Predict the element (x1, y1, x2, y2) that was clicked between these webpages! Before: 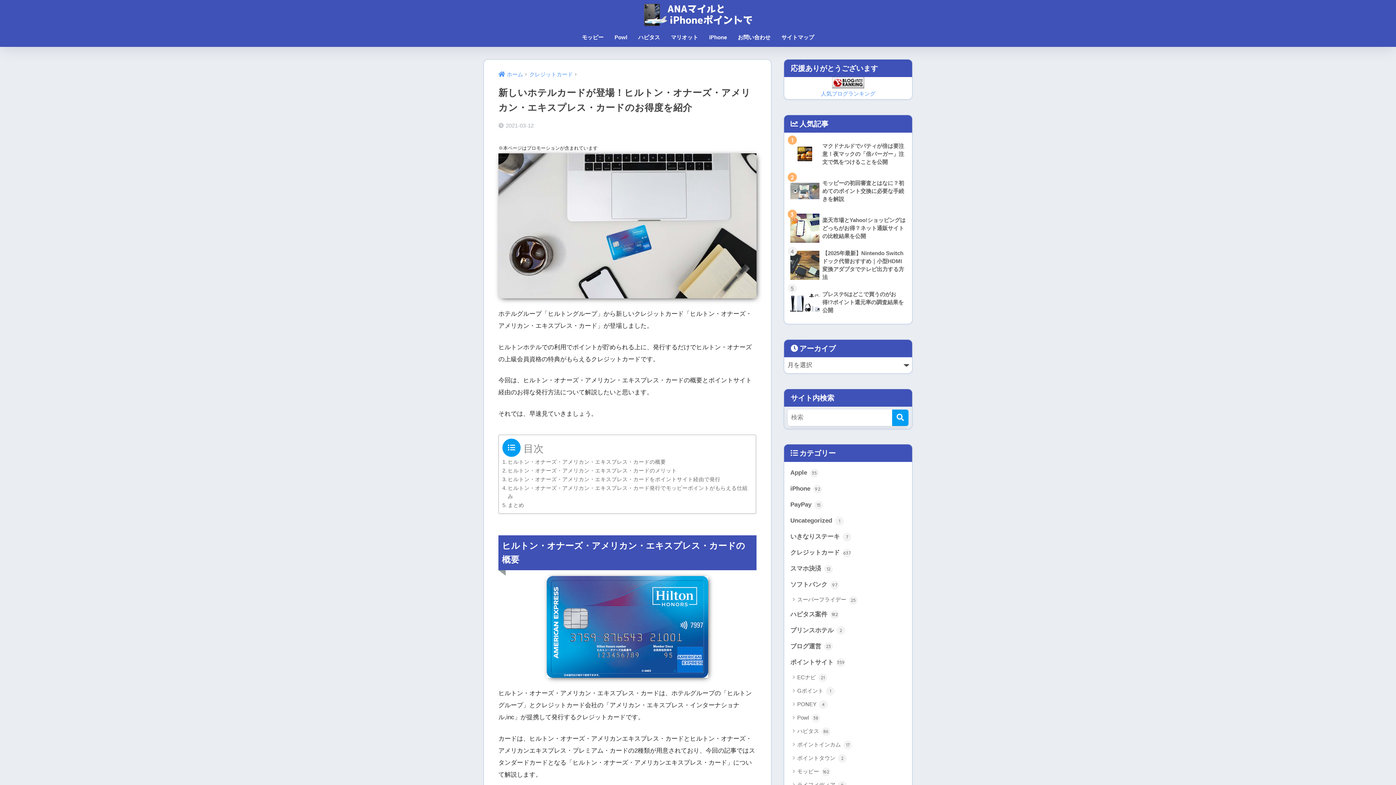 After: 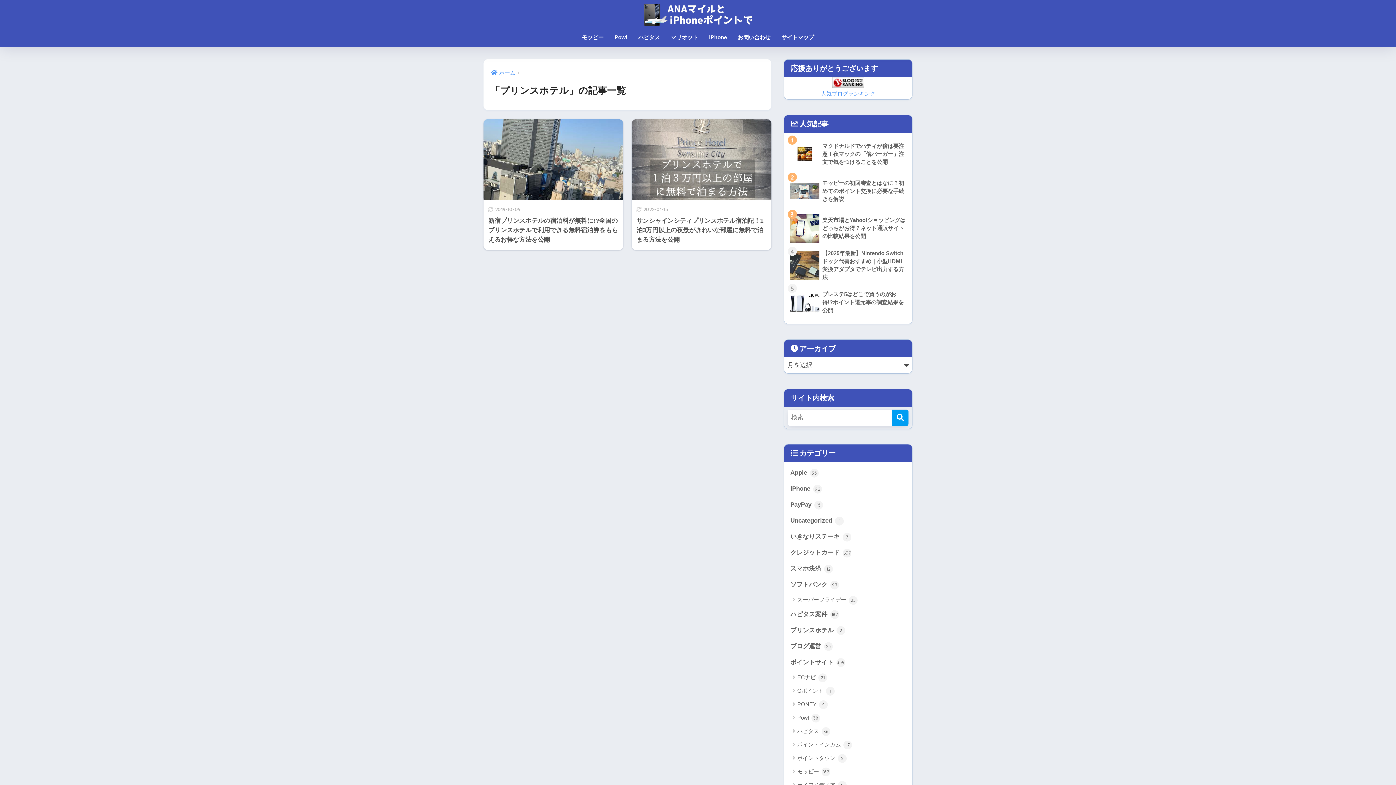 Action: bbox: (788, 622, 908, 638) label: プリンスホテル 2